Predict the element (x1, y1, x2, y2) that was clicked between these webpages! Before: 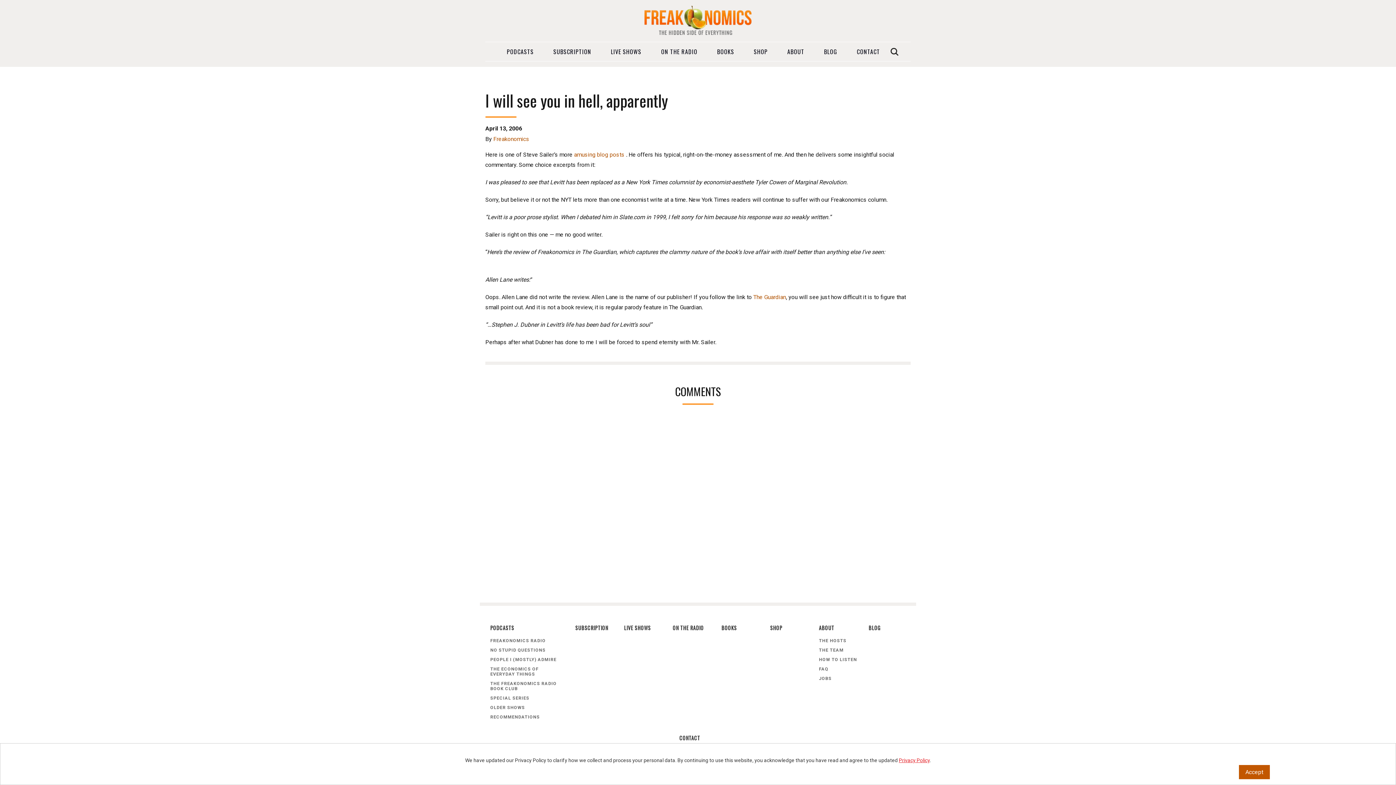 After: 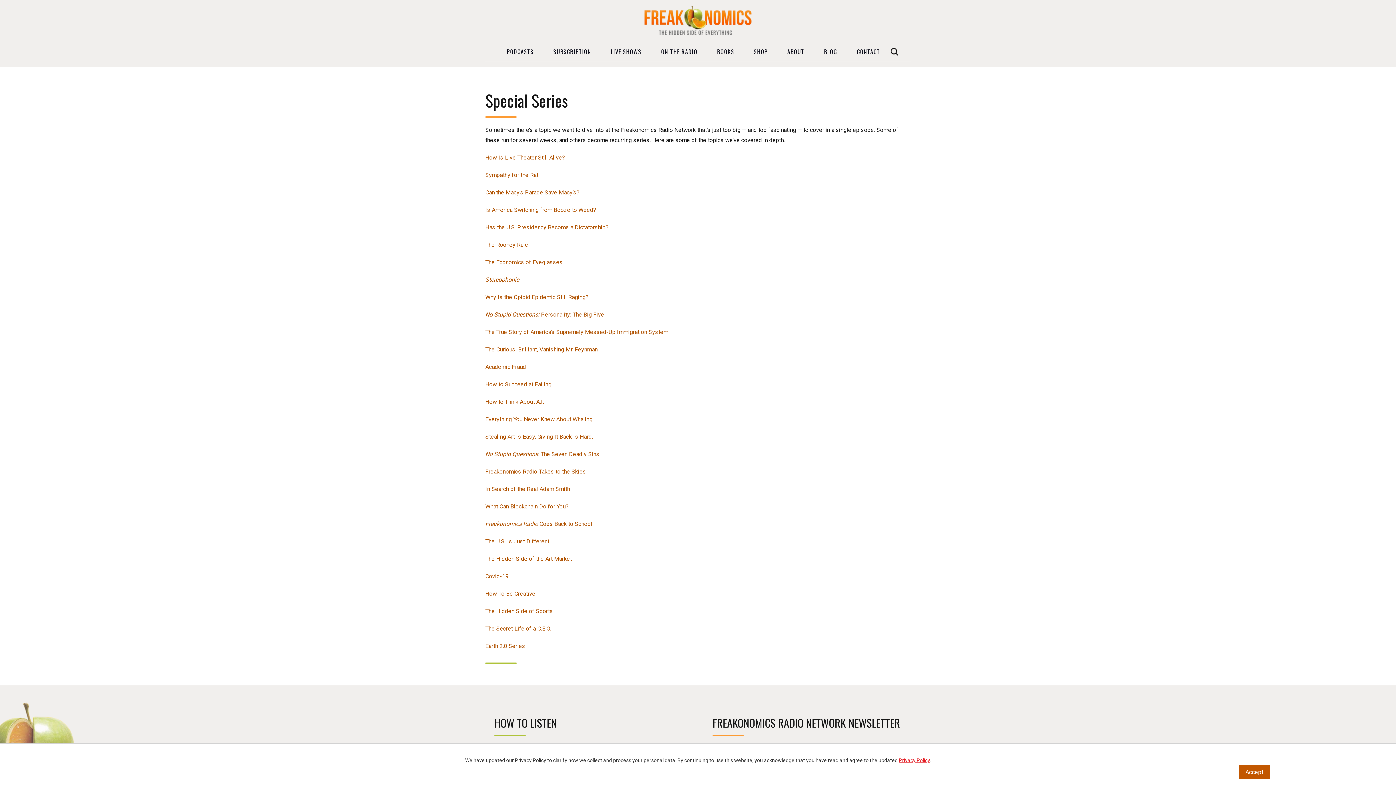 Action: label: SPECIAL SERIES bbox: (490, 693, 563, 703)